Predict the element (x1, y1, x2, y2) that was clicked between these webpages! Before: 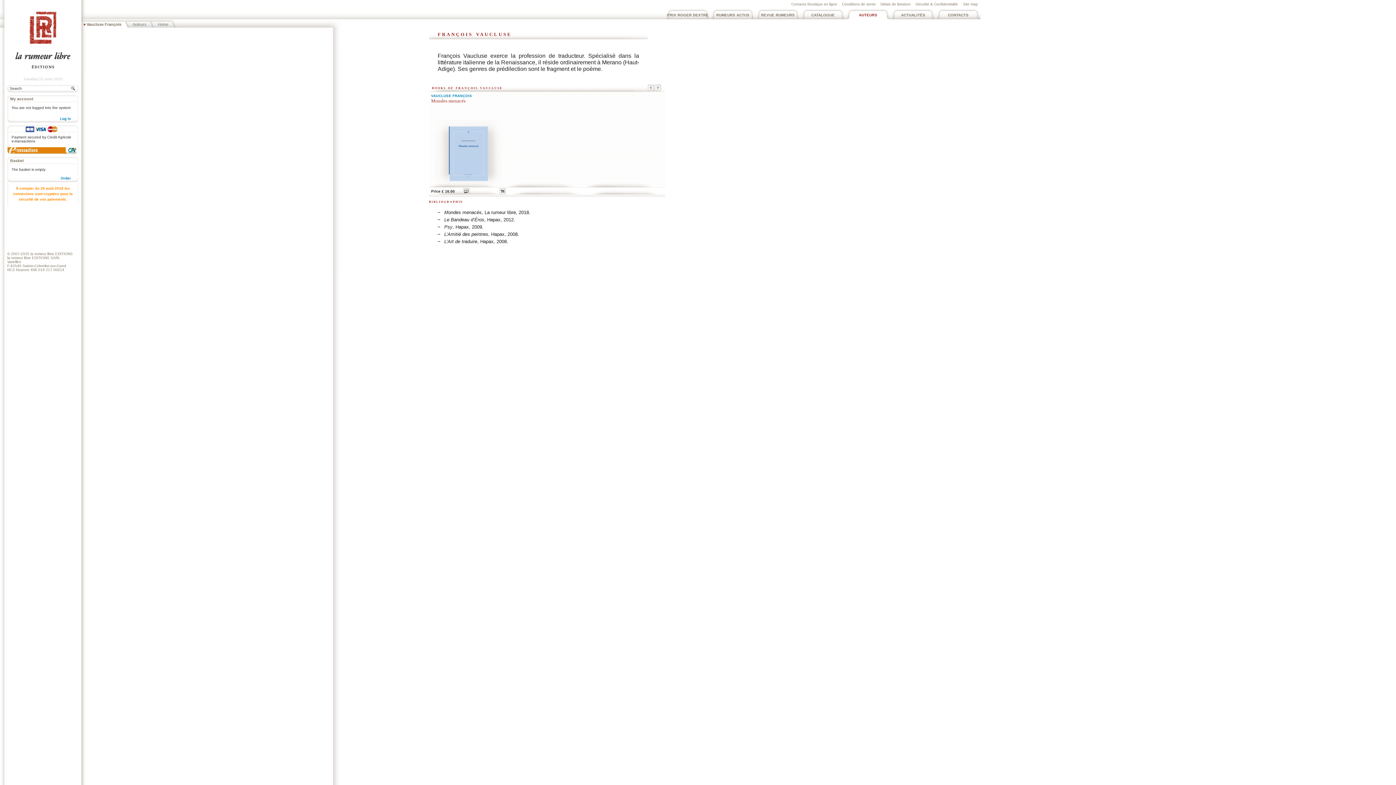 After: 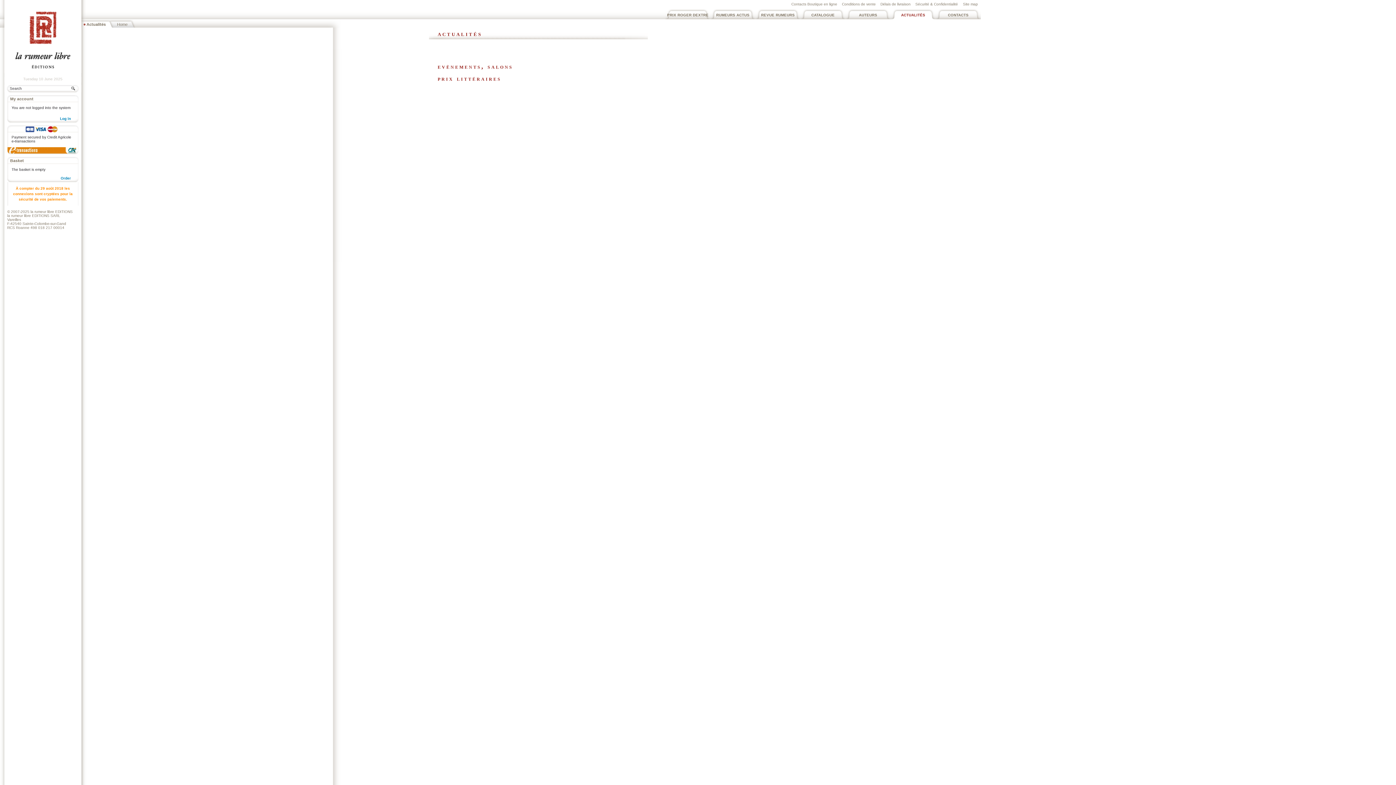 Action: bbox: (890, 10, 936, 19) label: ACTUALITÉS